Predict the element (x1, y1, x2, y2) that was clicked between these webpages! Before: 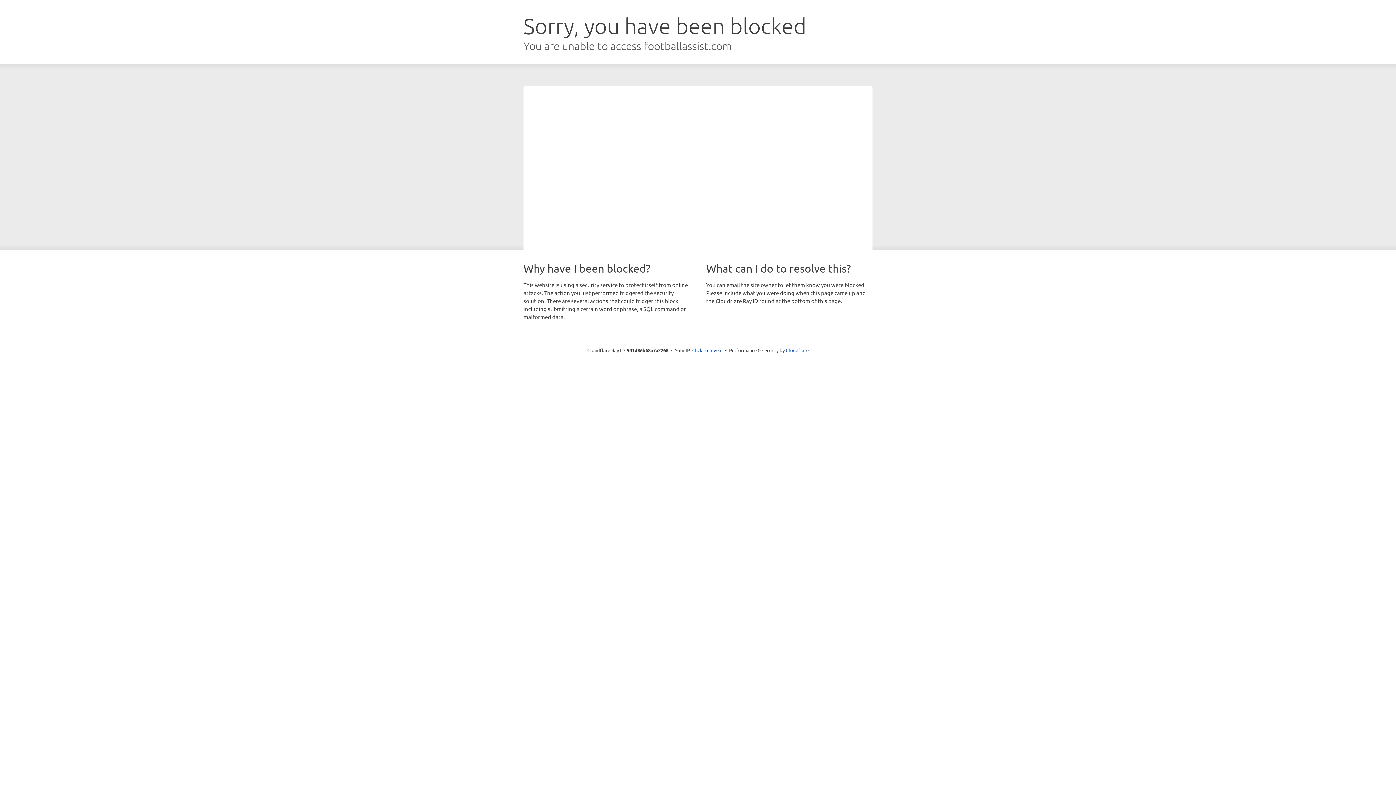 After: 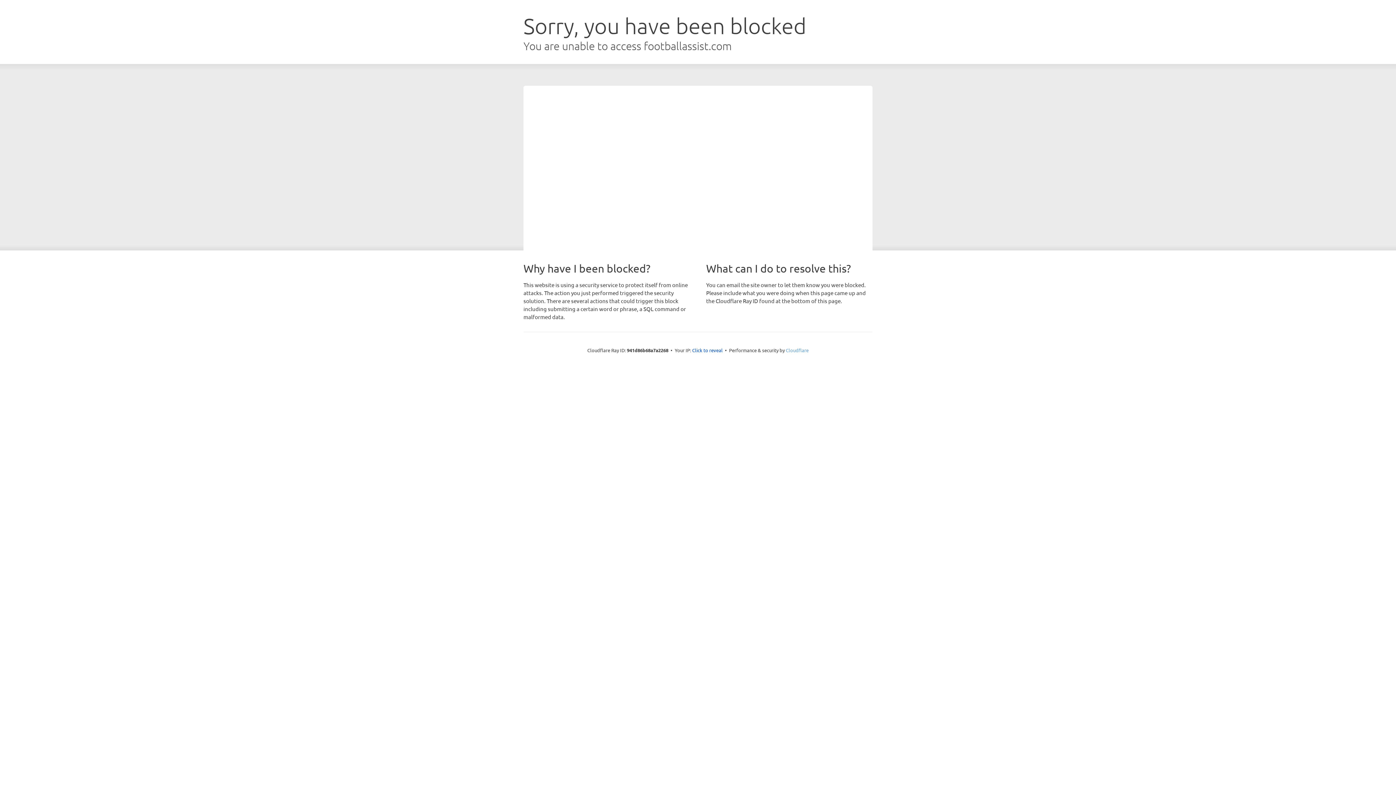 Action: label: Cloudflare bbox: (786, 347, 808, 353)